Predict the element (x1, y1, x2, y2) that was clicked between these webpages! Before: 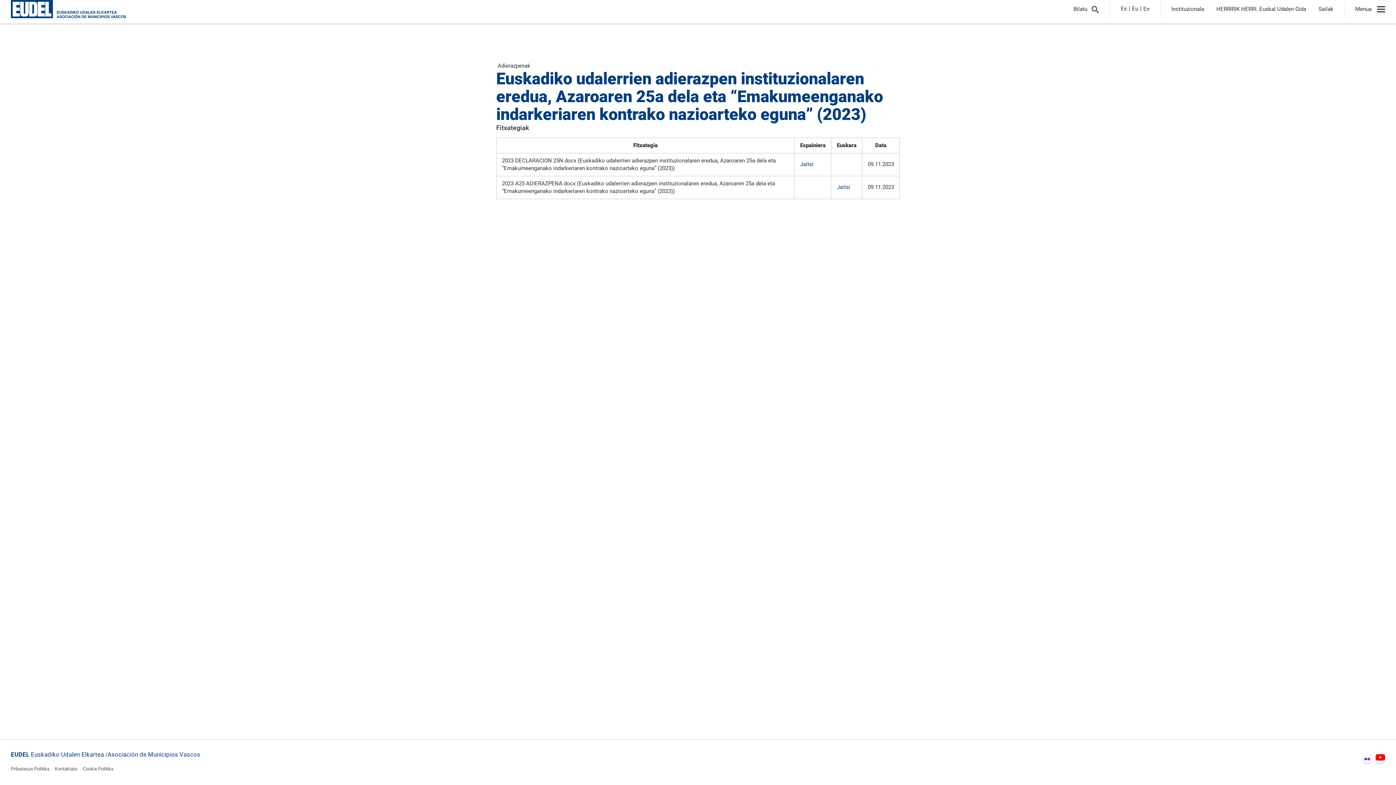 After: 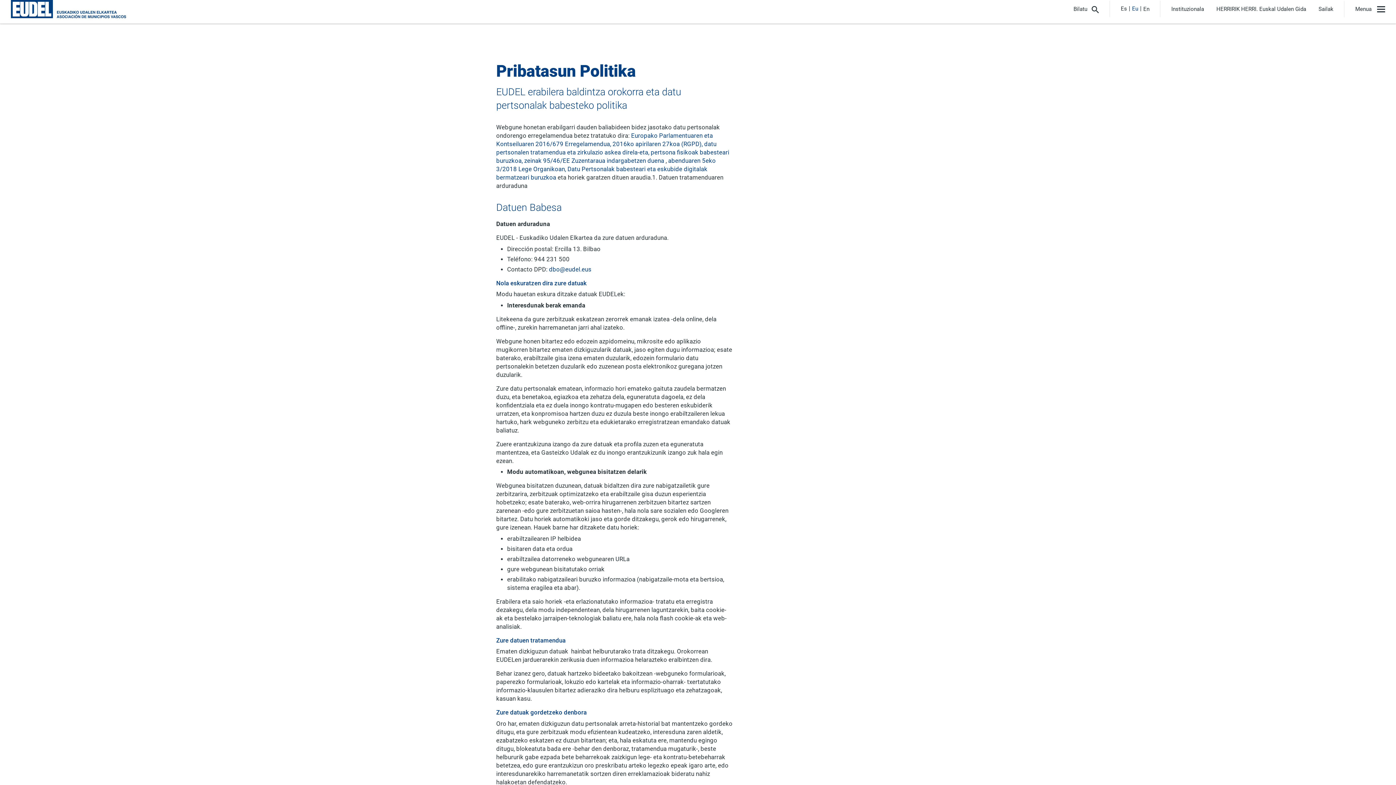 Action: bbox: (10, 766, 49, 772) label: Pribatasun Politika